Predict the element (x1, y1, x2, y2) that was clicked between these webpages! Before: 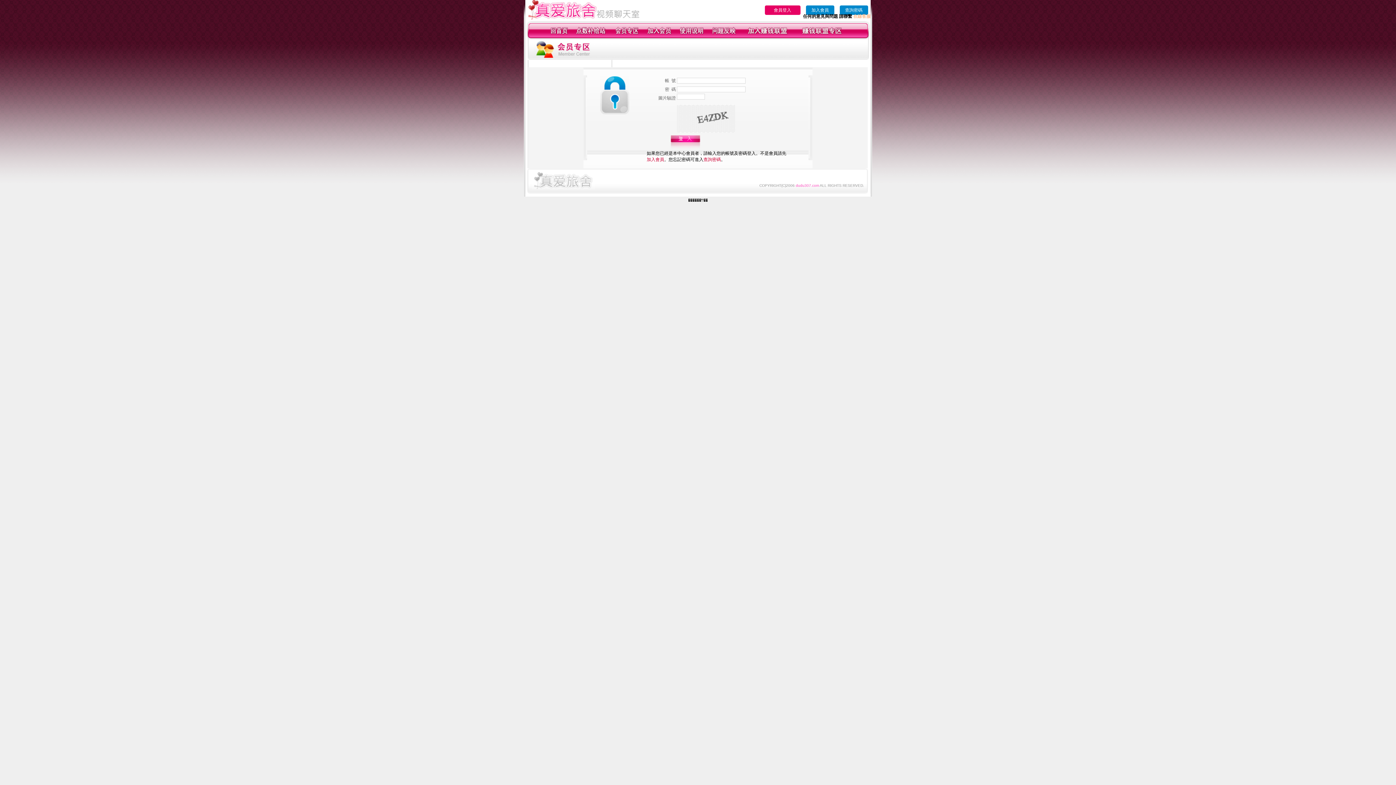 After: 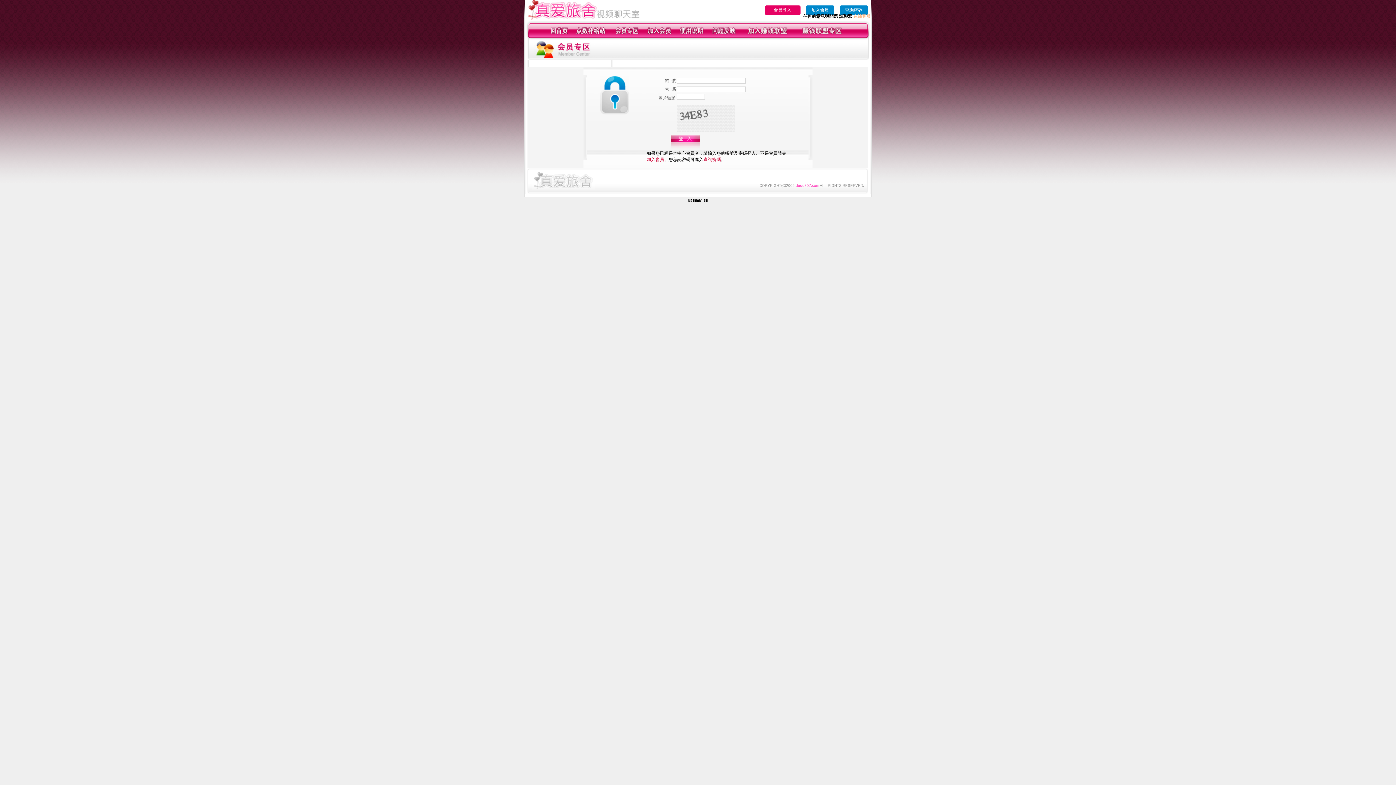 Action: label: 會員登入 bbox: (764, 5, 800, 14)